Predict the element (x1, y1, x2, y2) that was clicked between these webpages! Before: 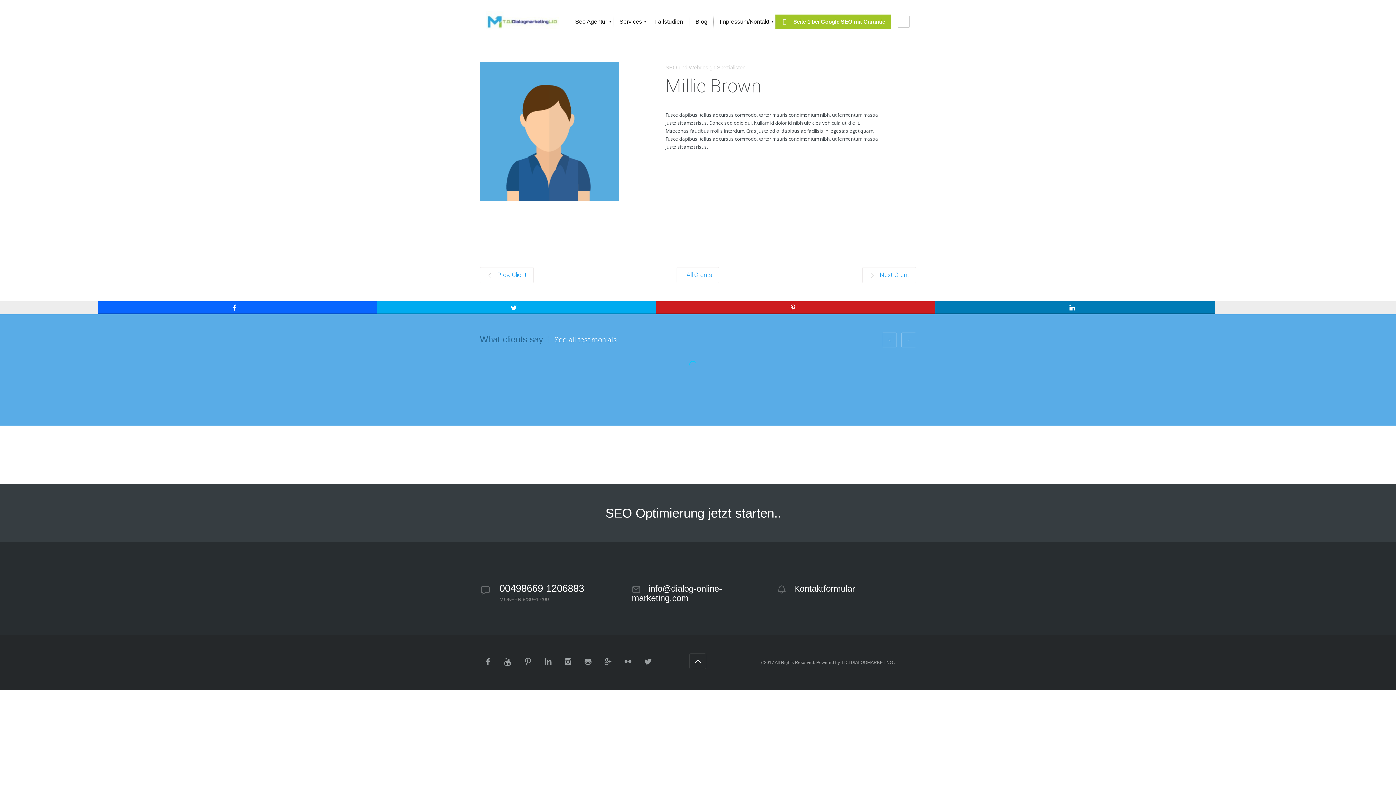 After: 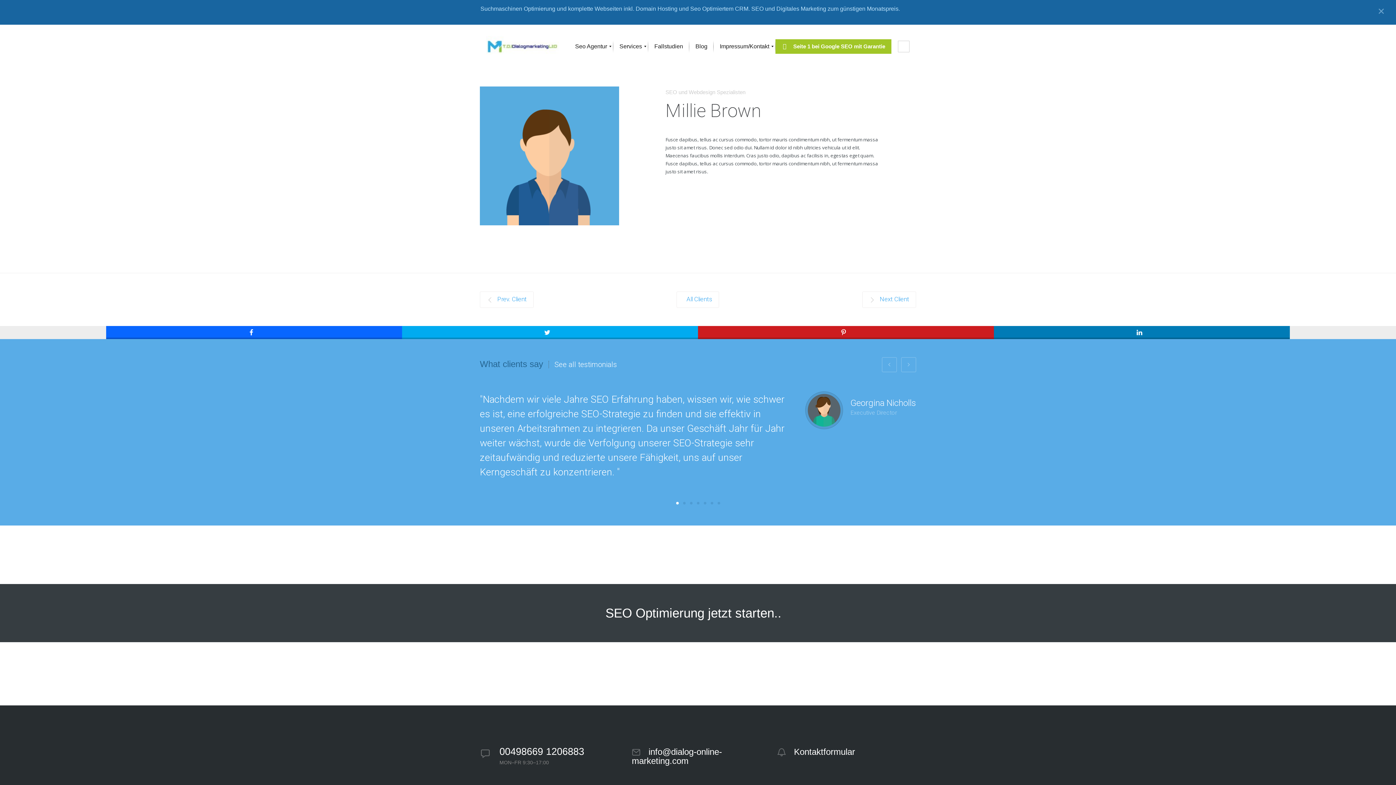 Action: bbox: (901, 332, 916, 347)